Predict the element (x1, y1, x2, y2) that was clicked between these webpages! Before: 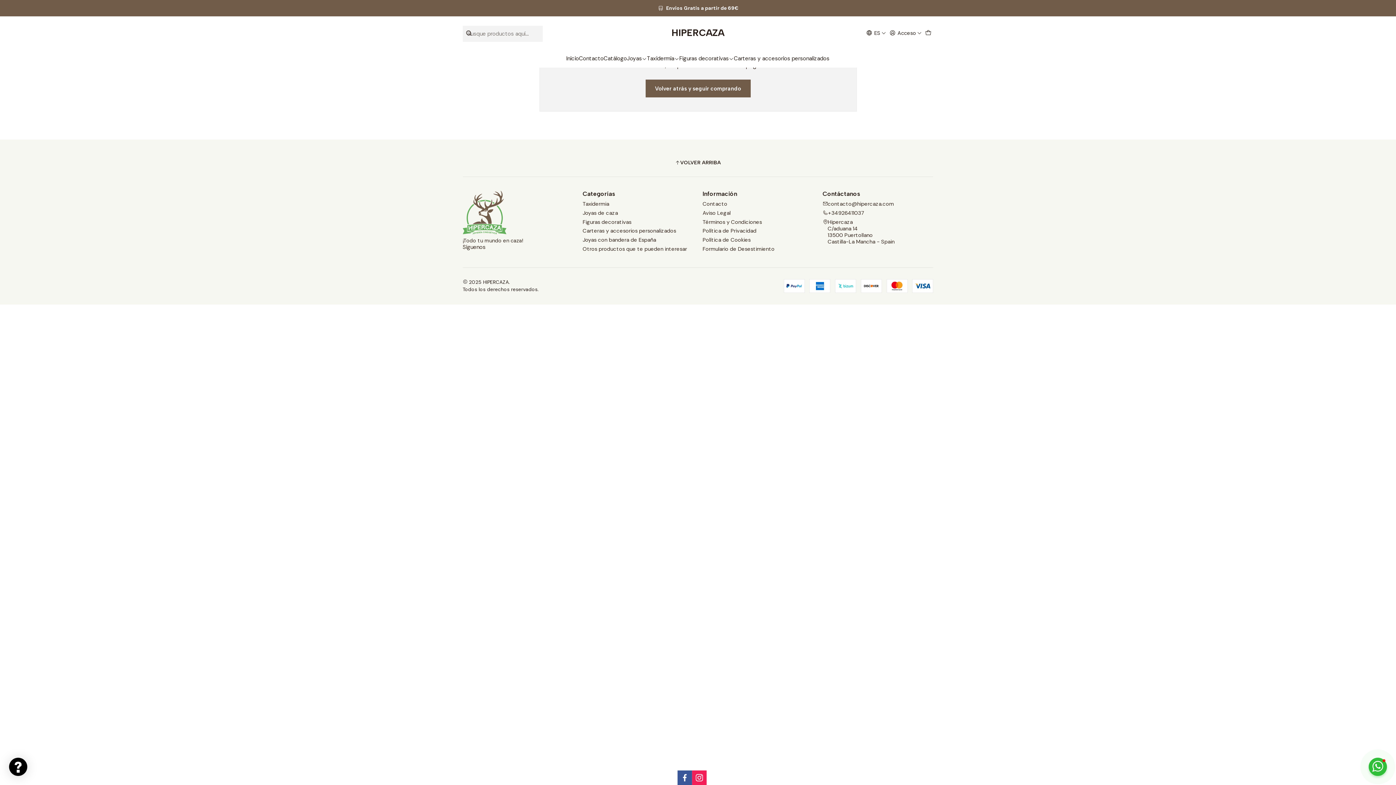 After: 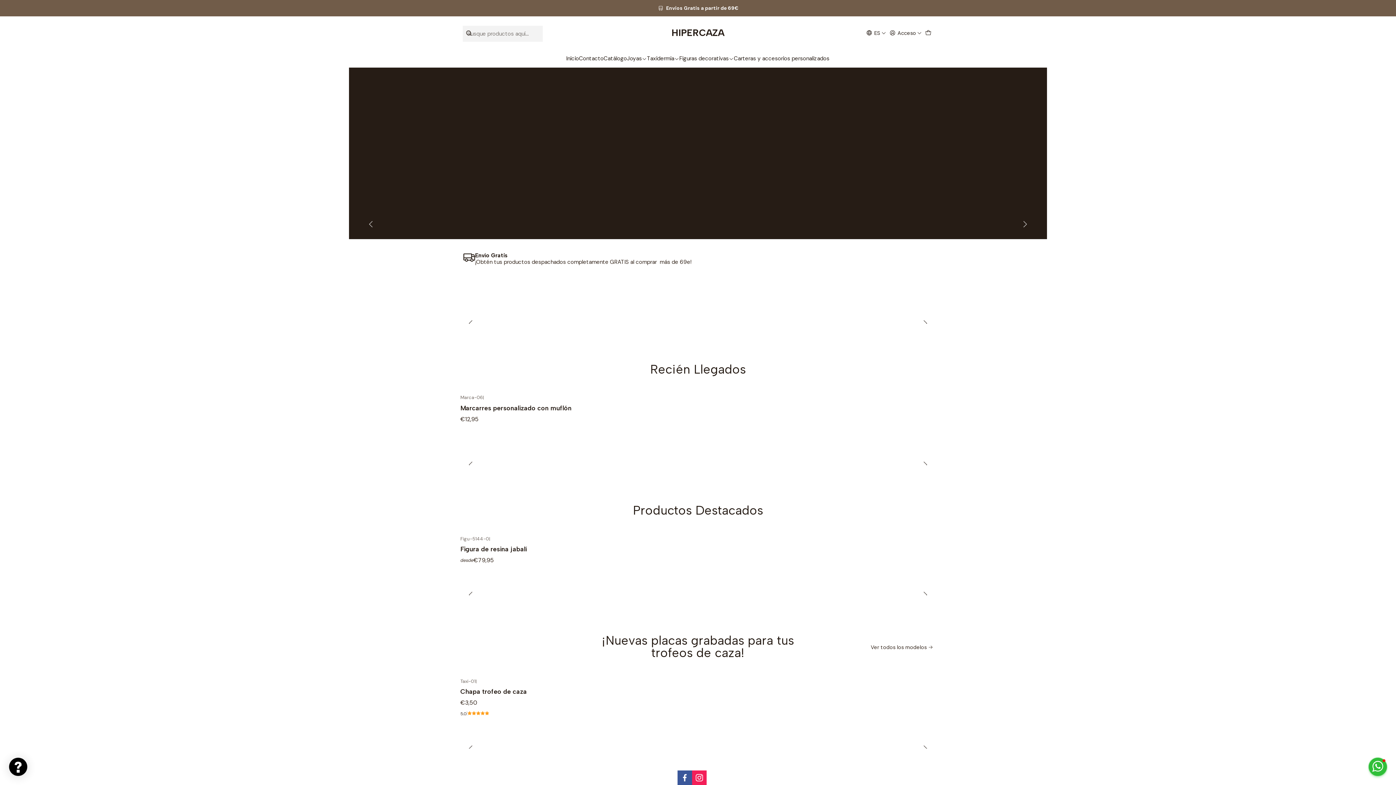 Action: bbox: (671, 28, 724, 37) label: HIPERCAZA